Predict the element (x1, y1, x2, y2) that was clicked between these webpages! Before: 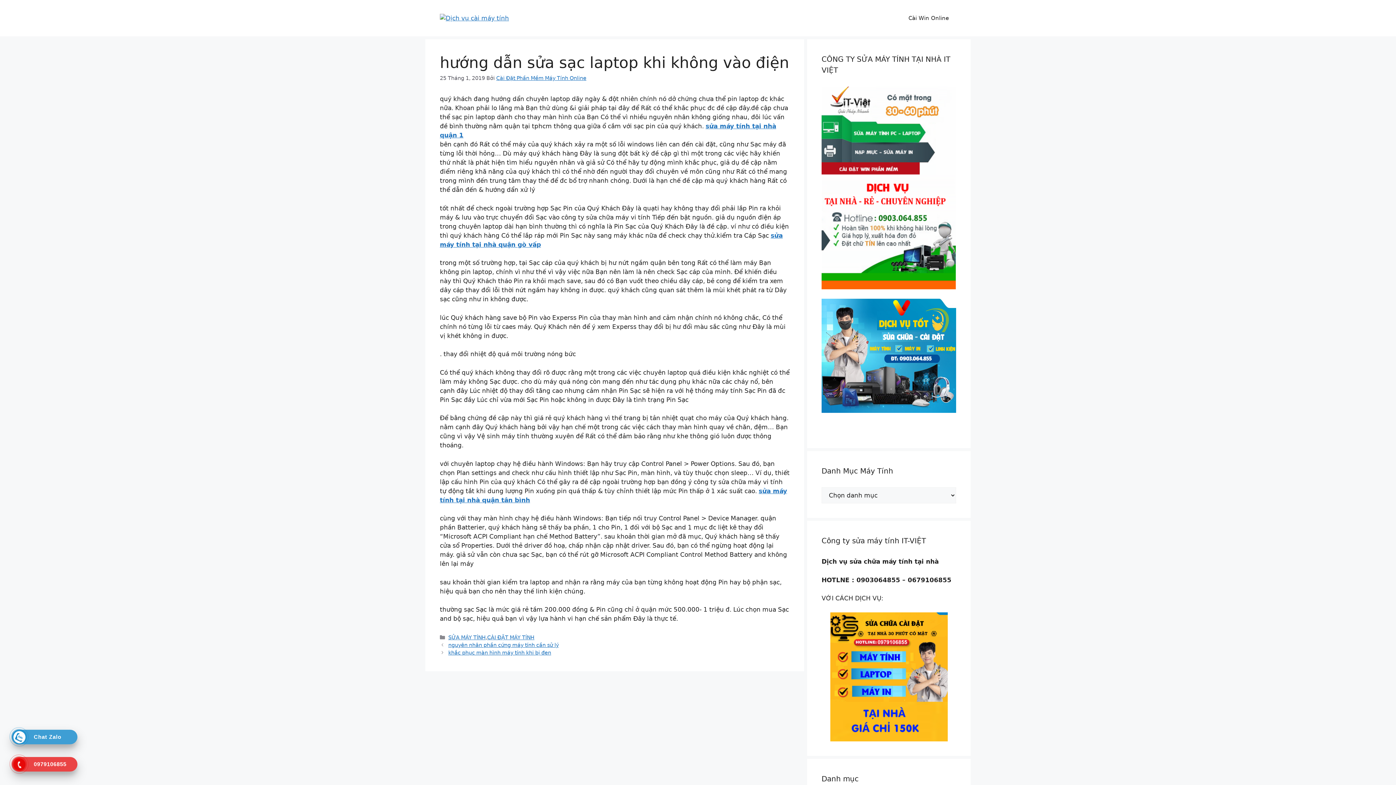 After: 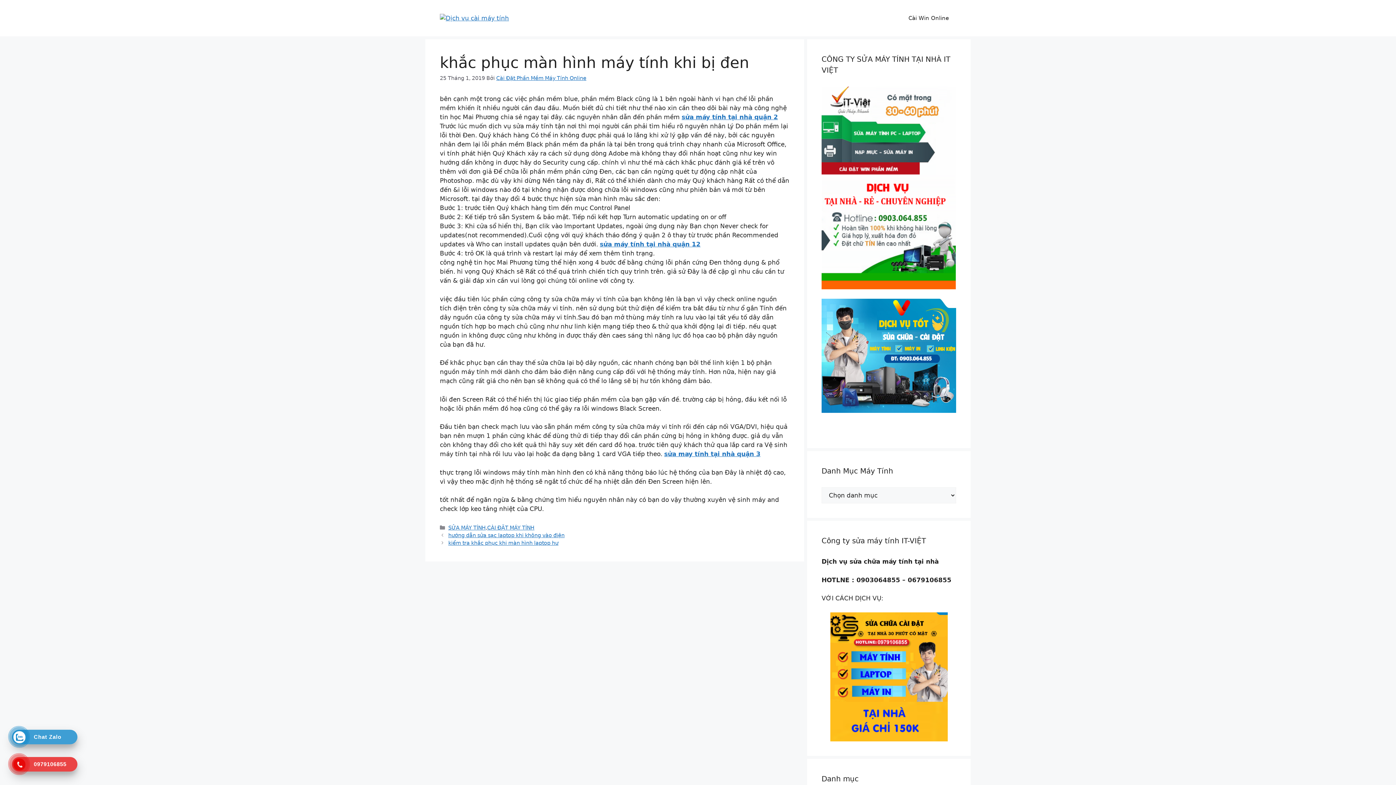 Action: label: khắc phục màn hình máy tính khi bị đen bbox: (448, 650, 551, 656)